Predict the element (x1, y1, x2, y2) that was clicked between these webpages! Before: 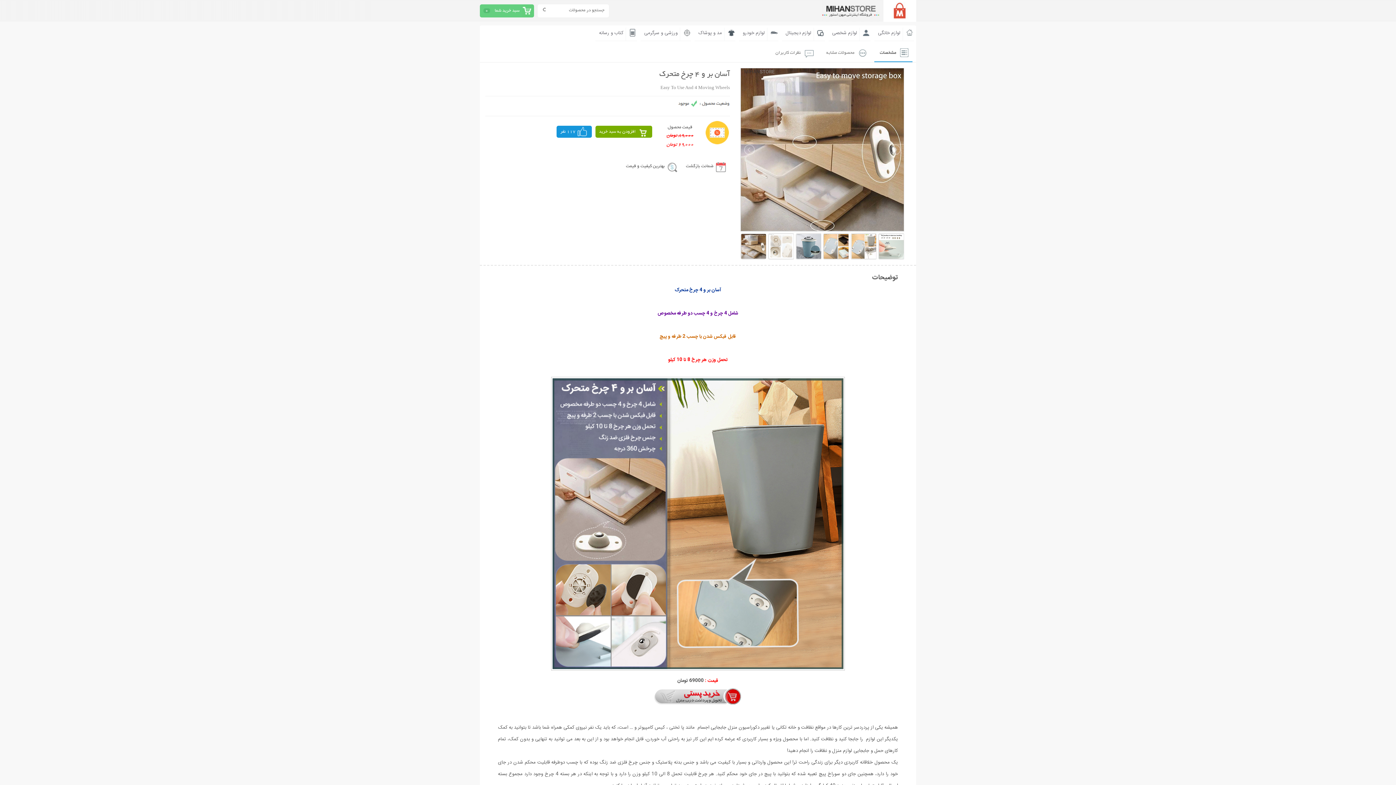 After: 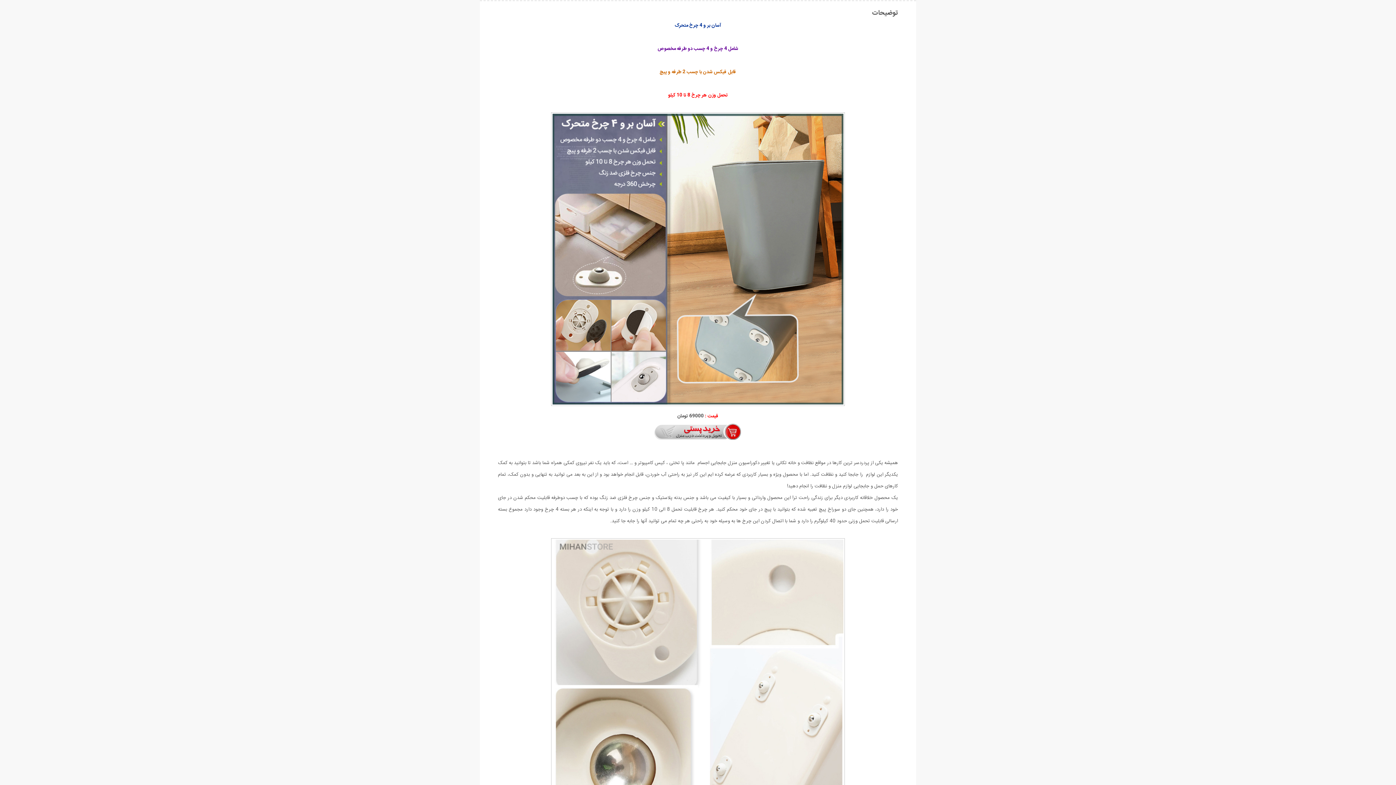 Action: bbox: (874, 48, 912, 62) label: مشخصات